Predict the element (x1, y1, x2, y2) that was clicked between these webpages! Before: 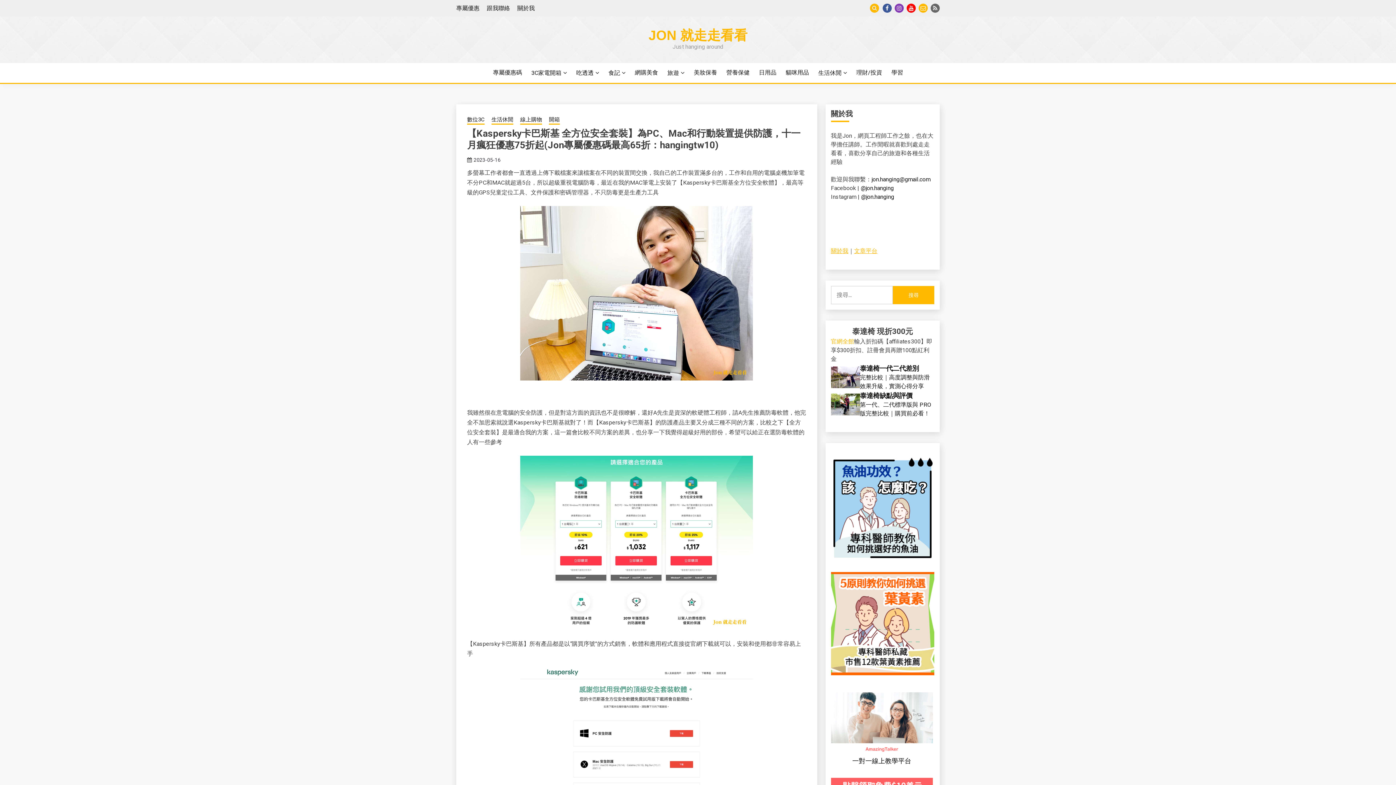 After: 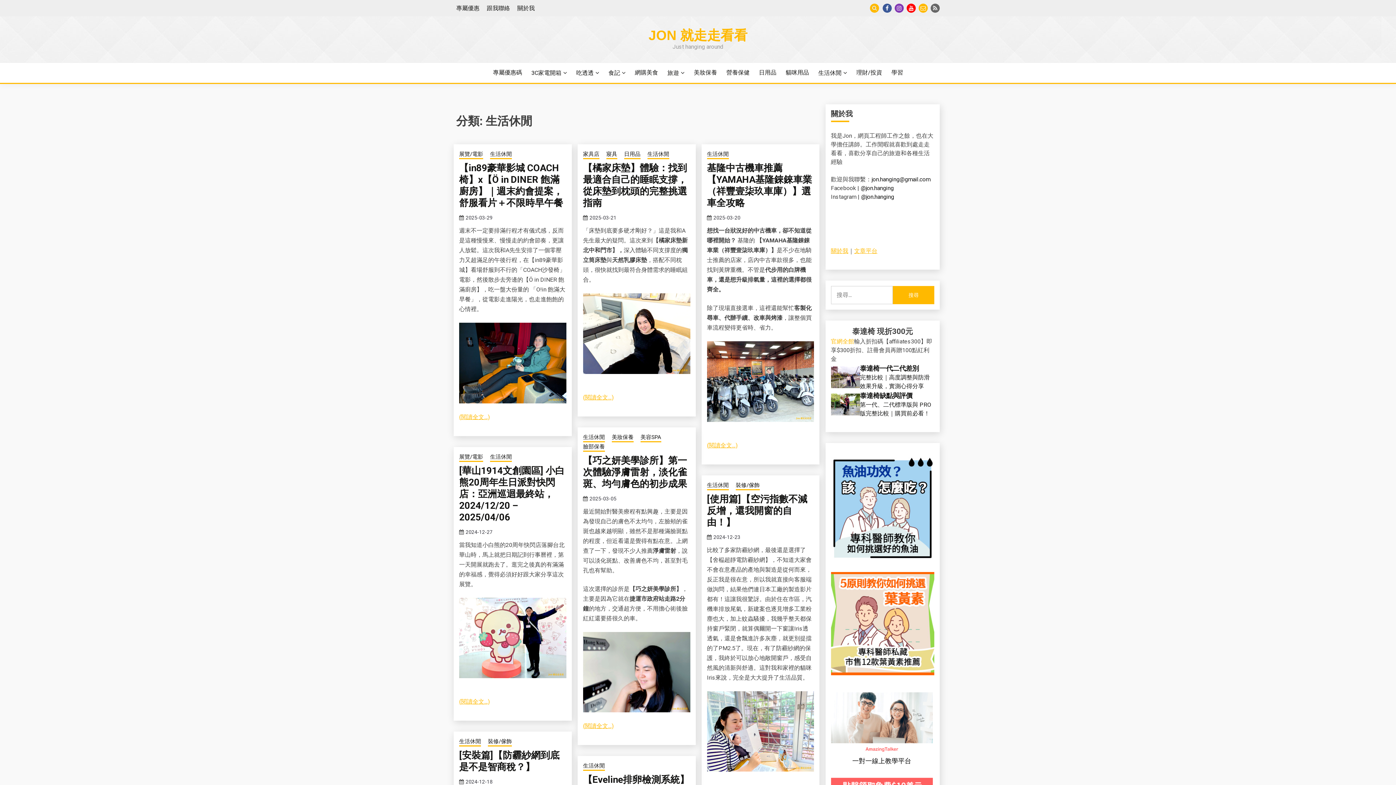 Action: label: 生活休閒 bbox: (491, 115, 513, 124)